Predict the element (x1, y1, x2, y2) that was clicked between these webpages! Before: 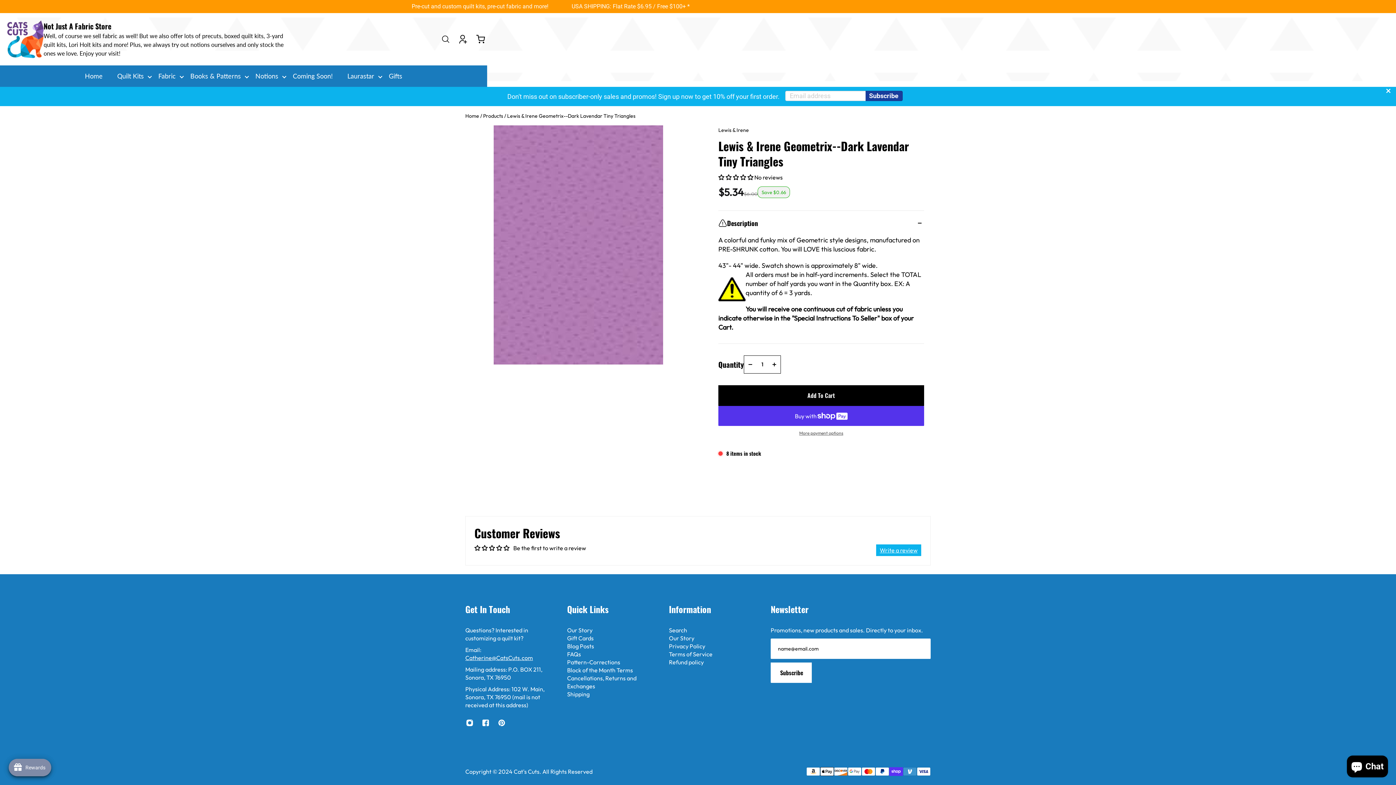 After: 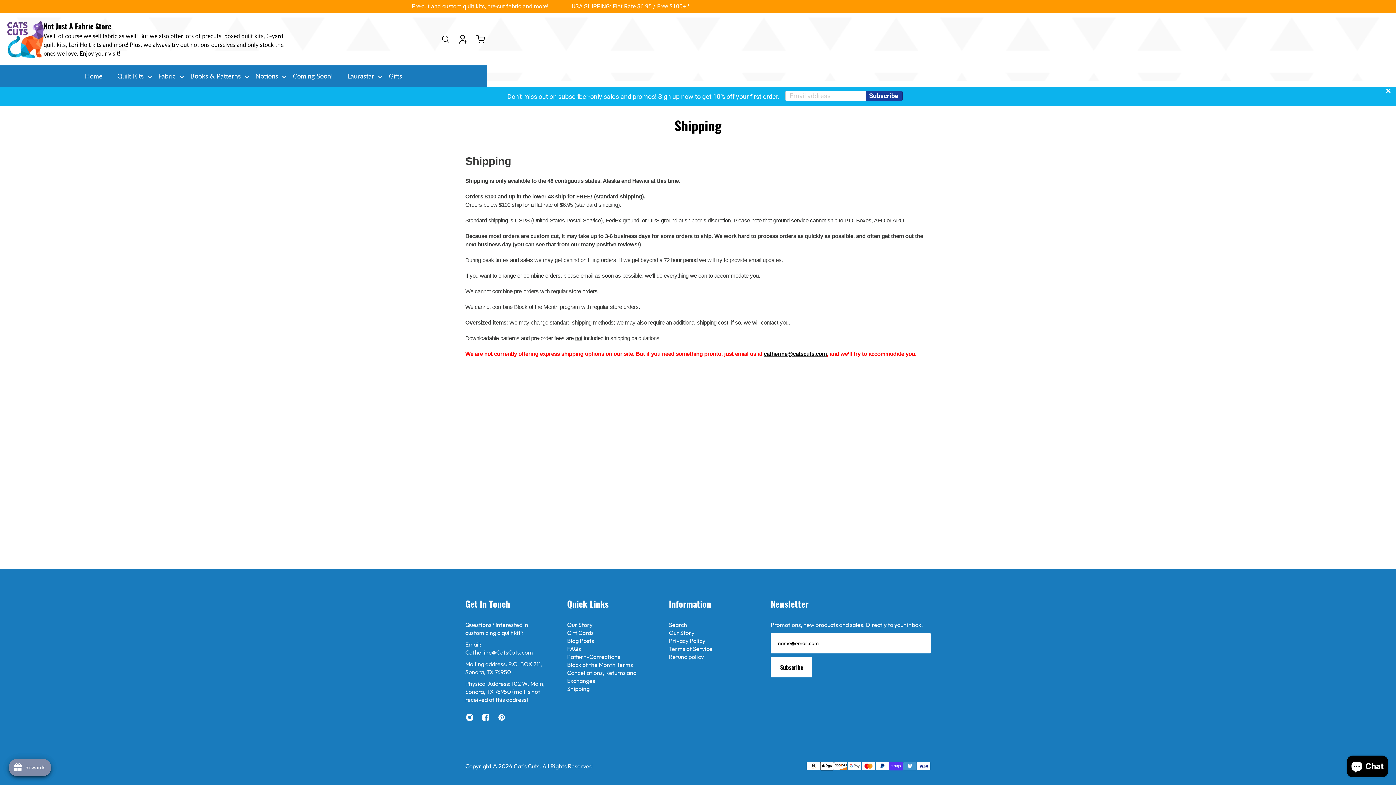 Action: bbox: (567, 690, 651, 698) label: Shipping